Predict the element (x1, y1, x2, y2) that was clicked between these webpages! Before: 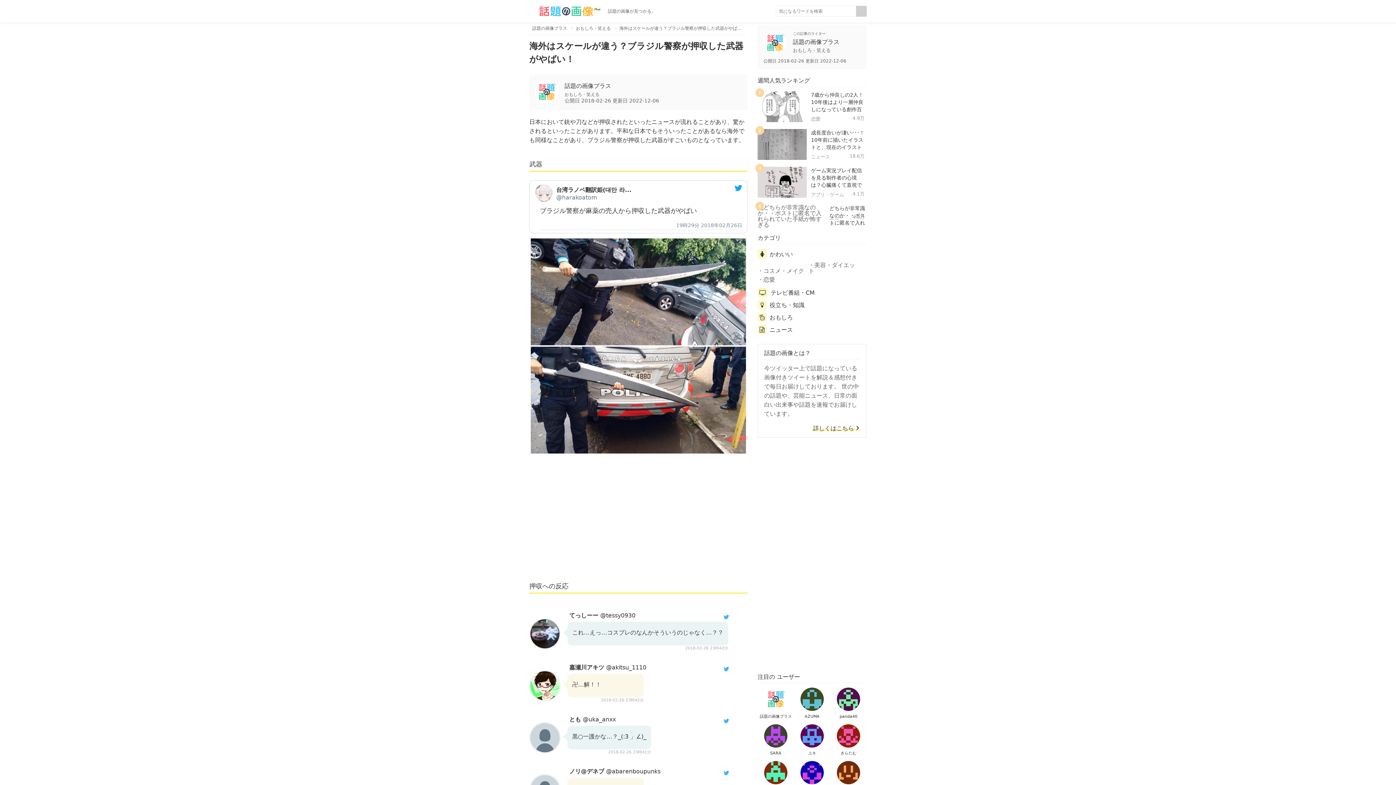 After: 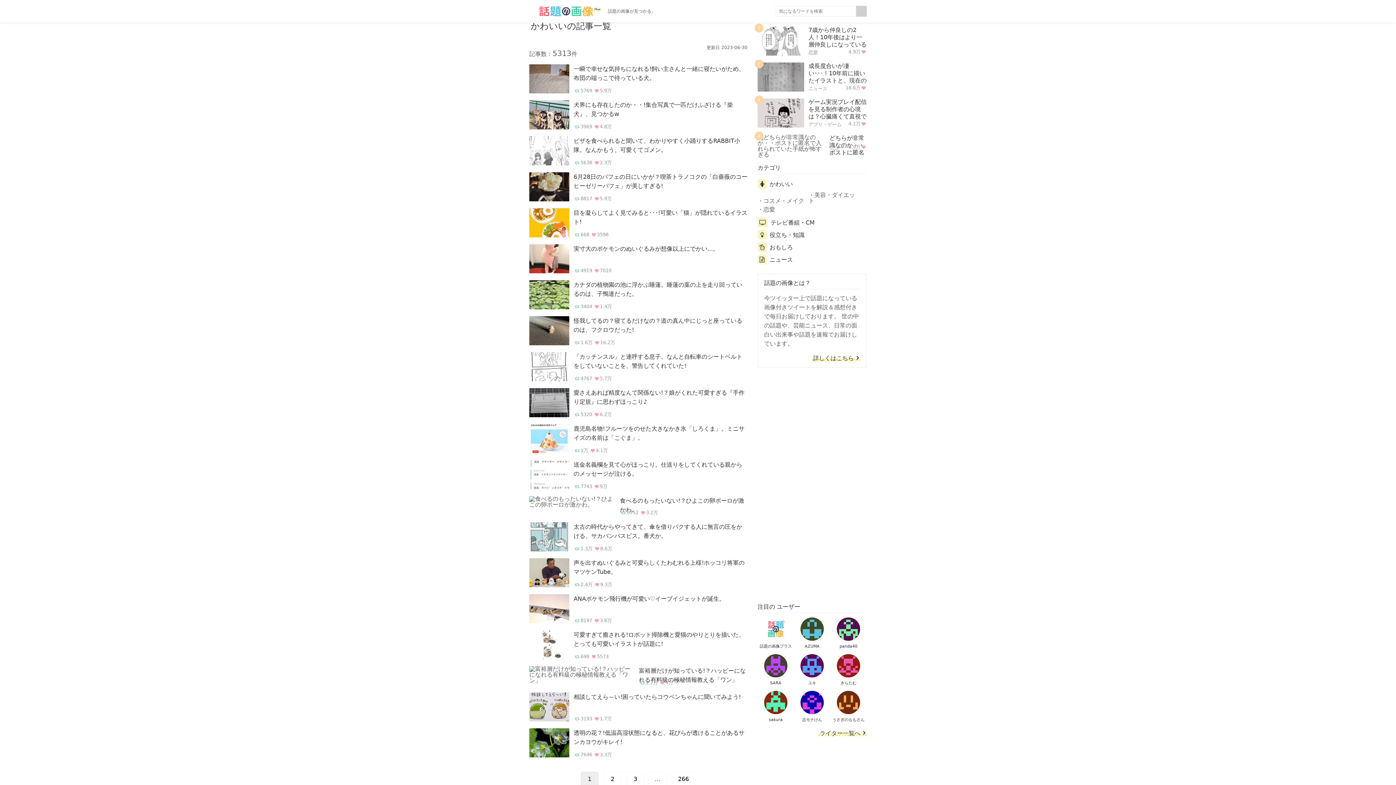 Action: bbox: (766, 248, 793, 259) label: かわいい